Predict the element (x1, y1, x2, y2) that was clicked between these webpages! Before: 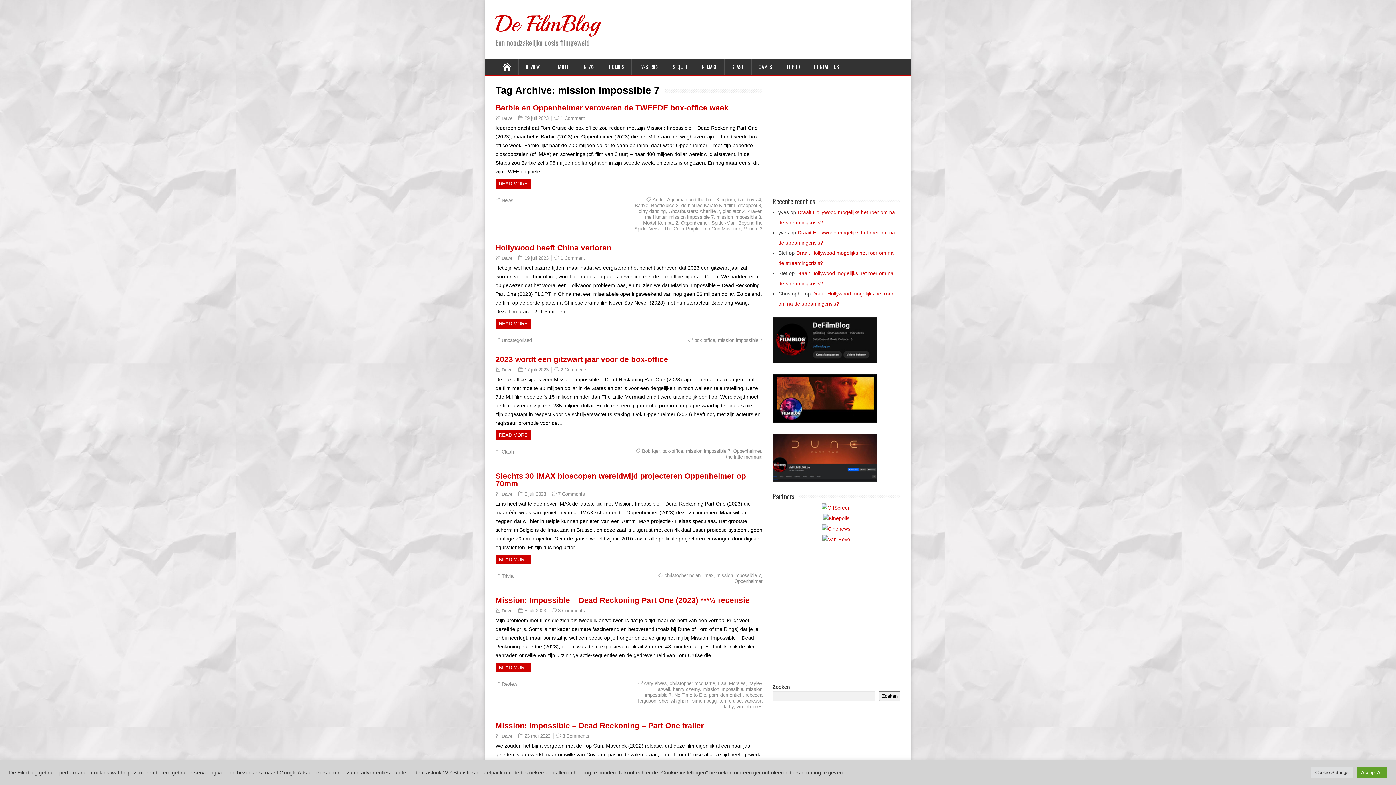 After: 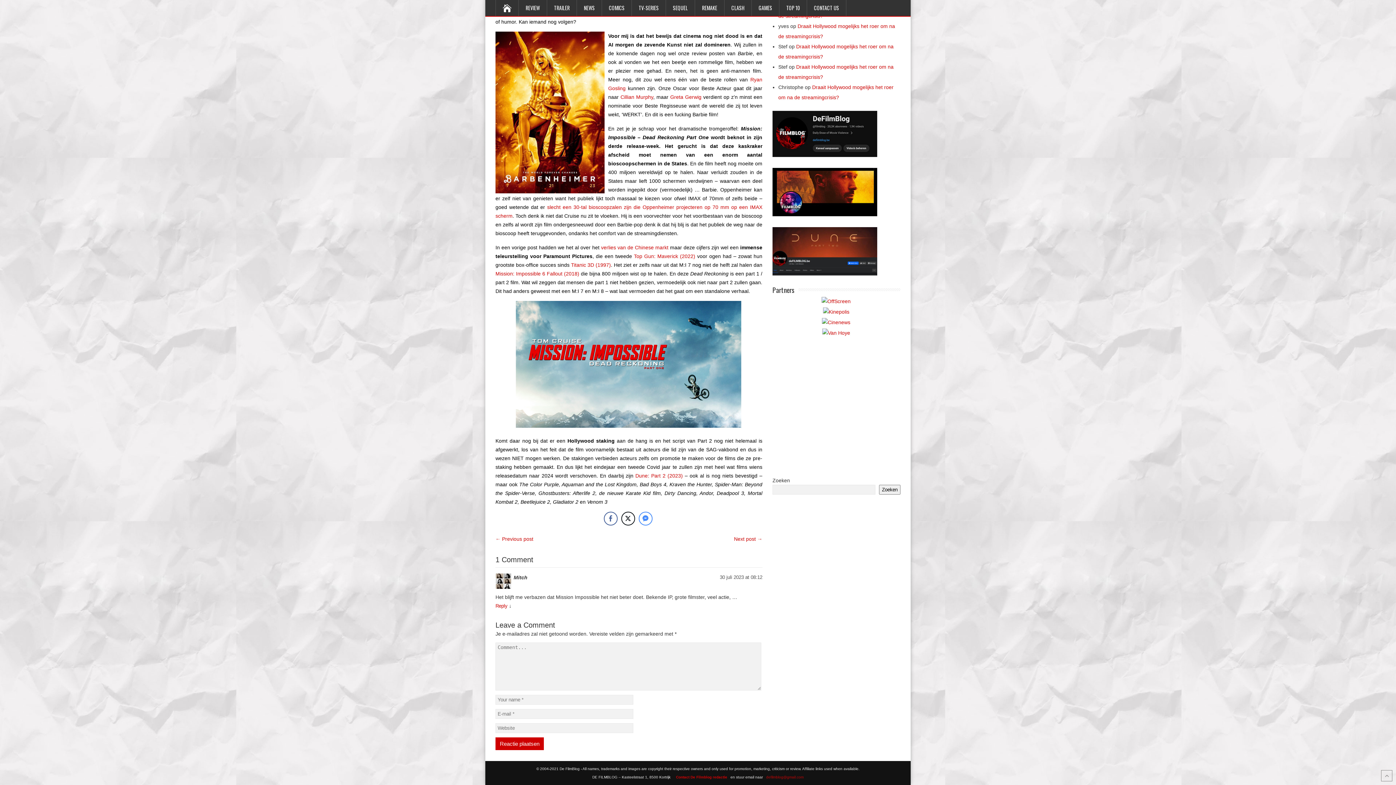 Action: label: 1 Comment bbox: (560, 115, 585, 121)